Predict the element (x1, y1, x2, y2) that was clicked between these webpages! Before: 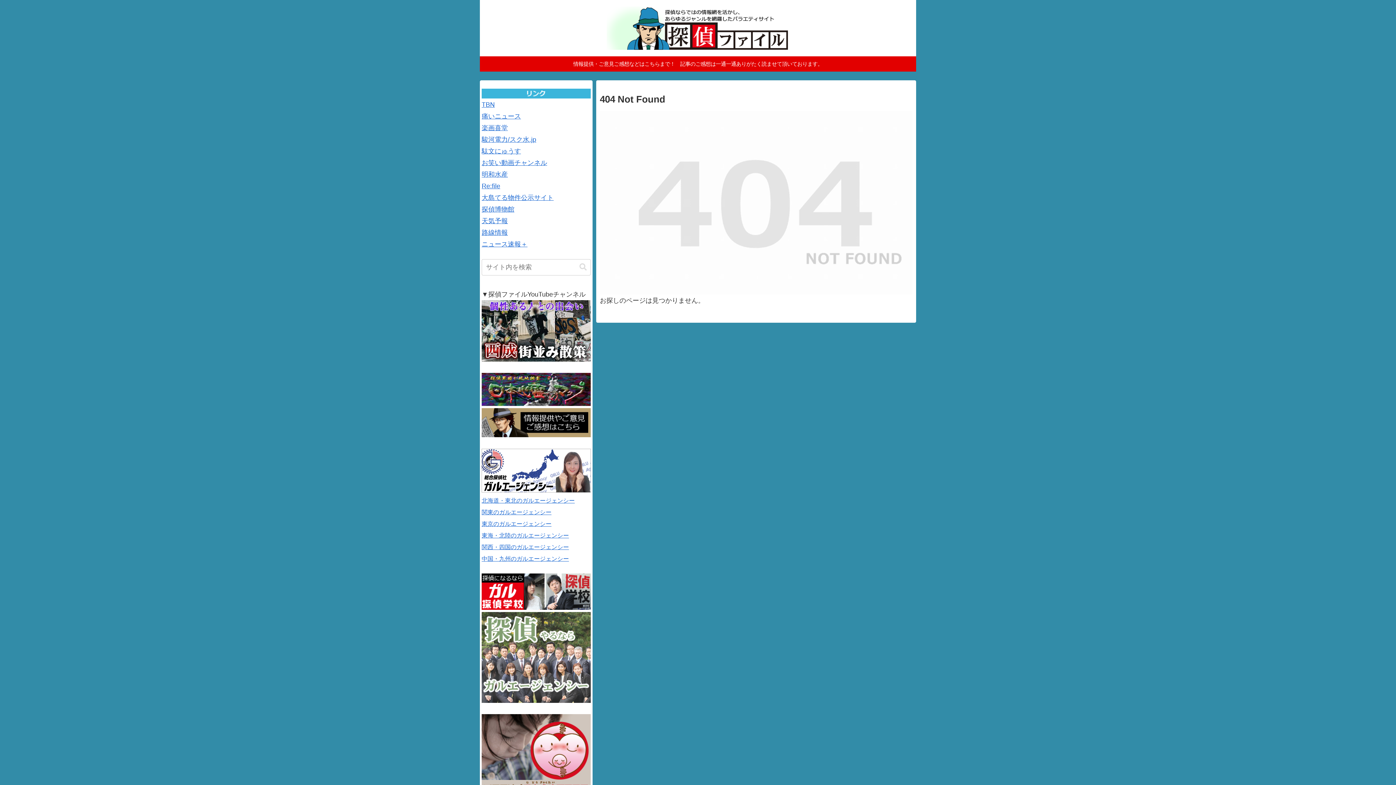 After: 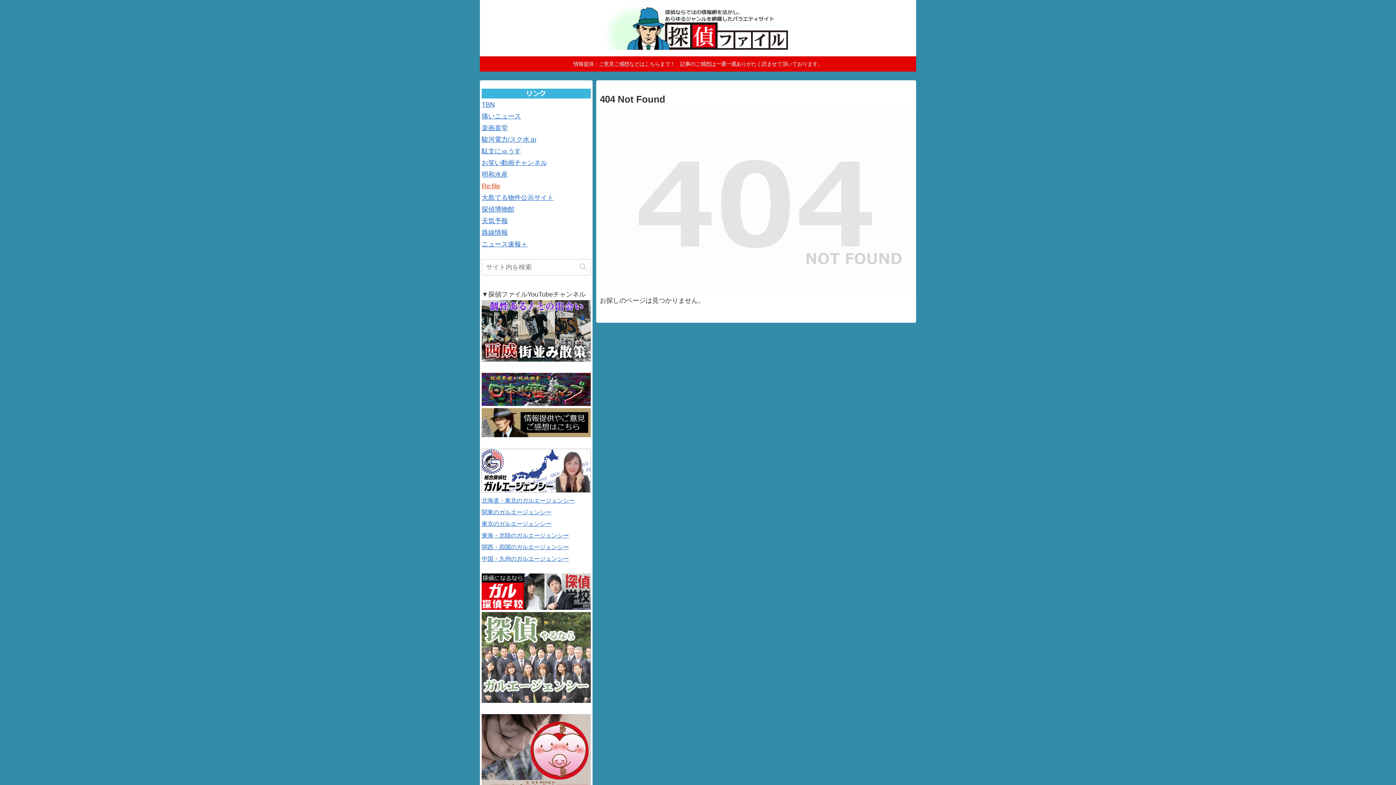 Action: bbox: (481, 182, 500, 189) label: Re:file